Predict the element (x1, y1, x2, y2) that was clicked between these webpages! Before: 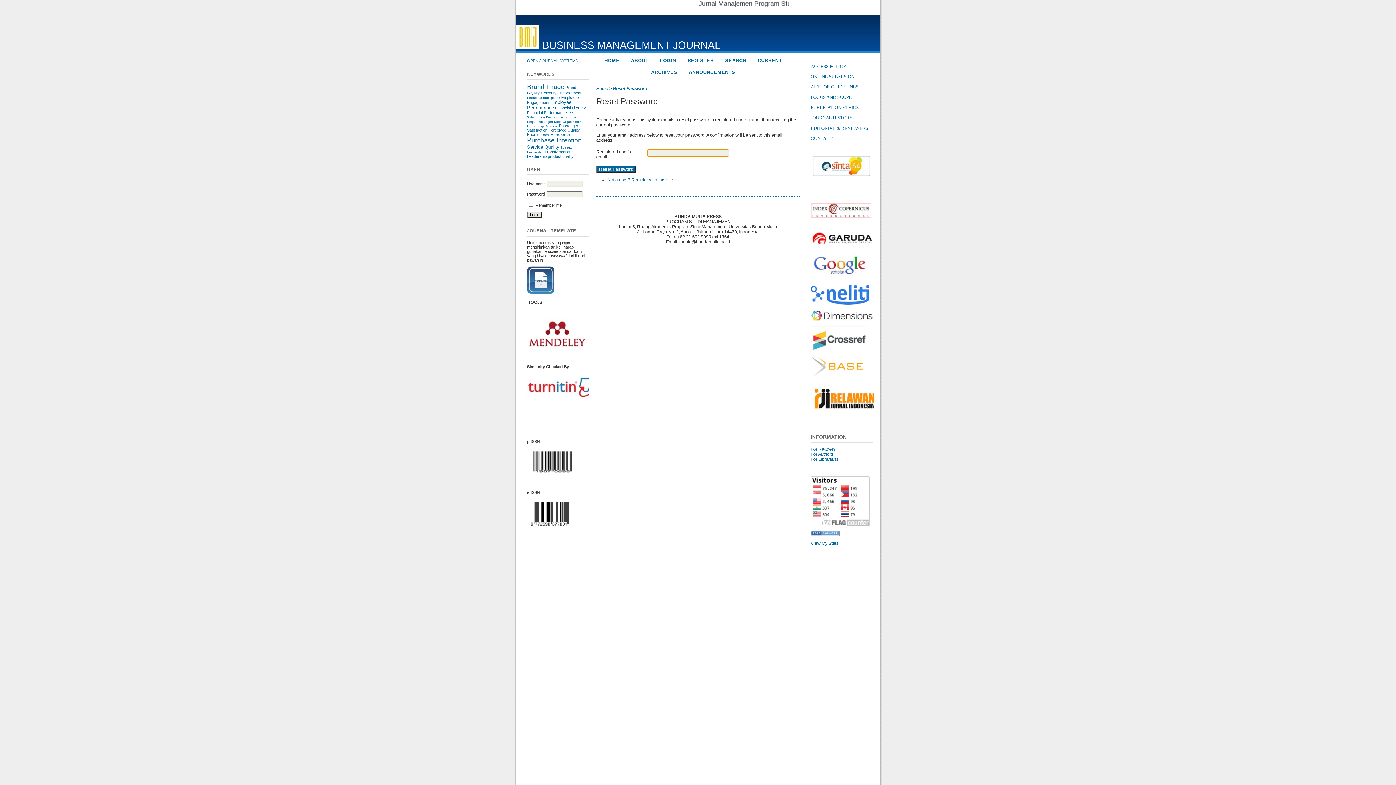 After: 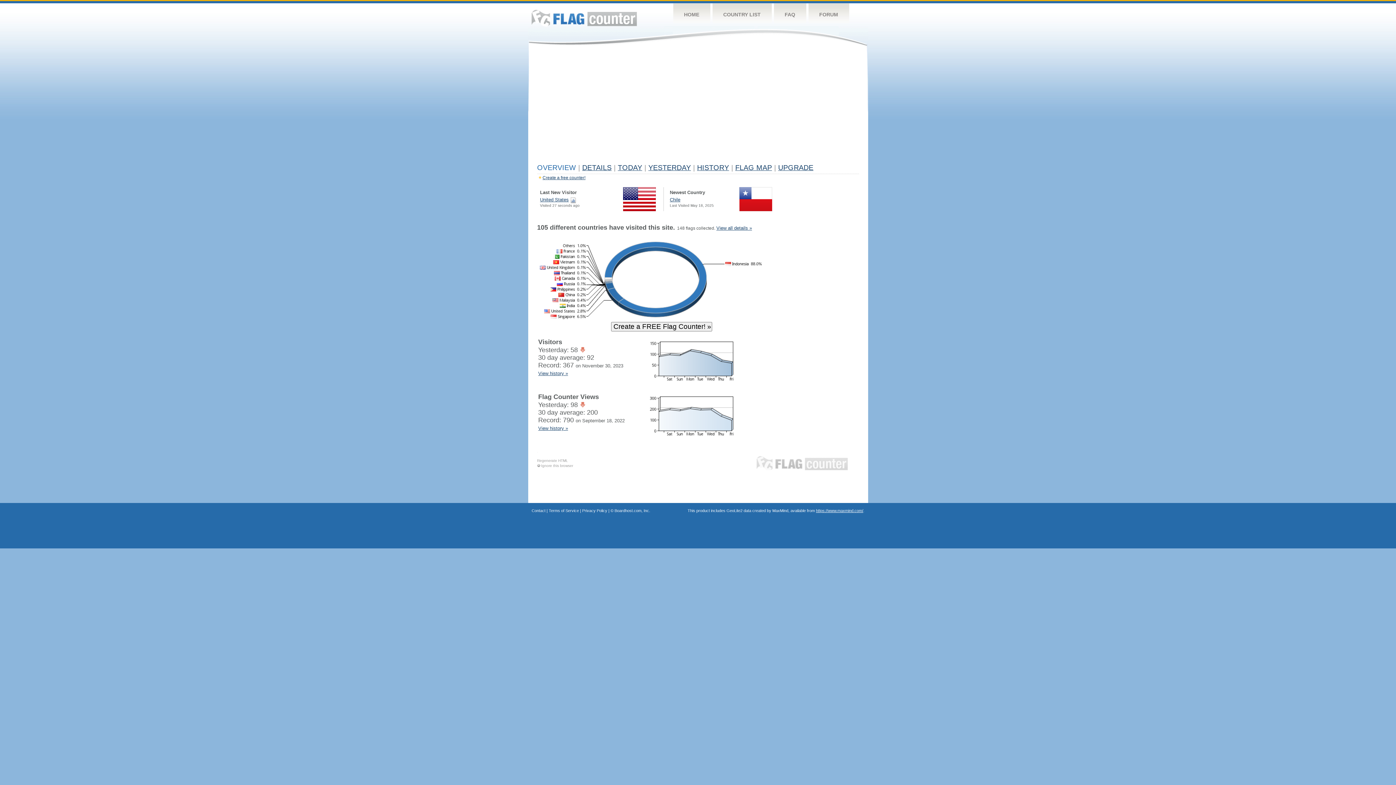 Action: bbox: (810, 522, 869, 527)